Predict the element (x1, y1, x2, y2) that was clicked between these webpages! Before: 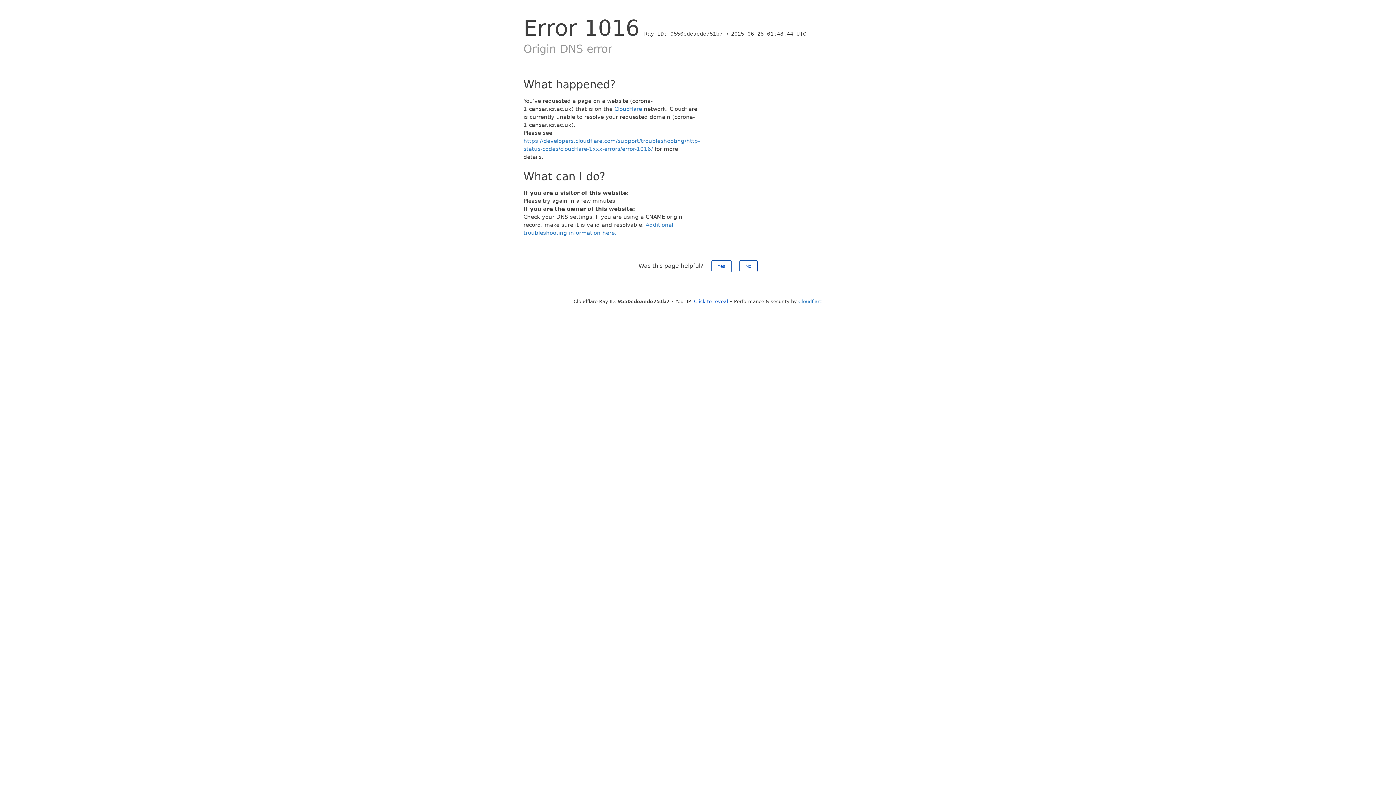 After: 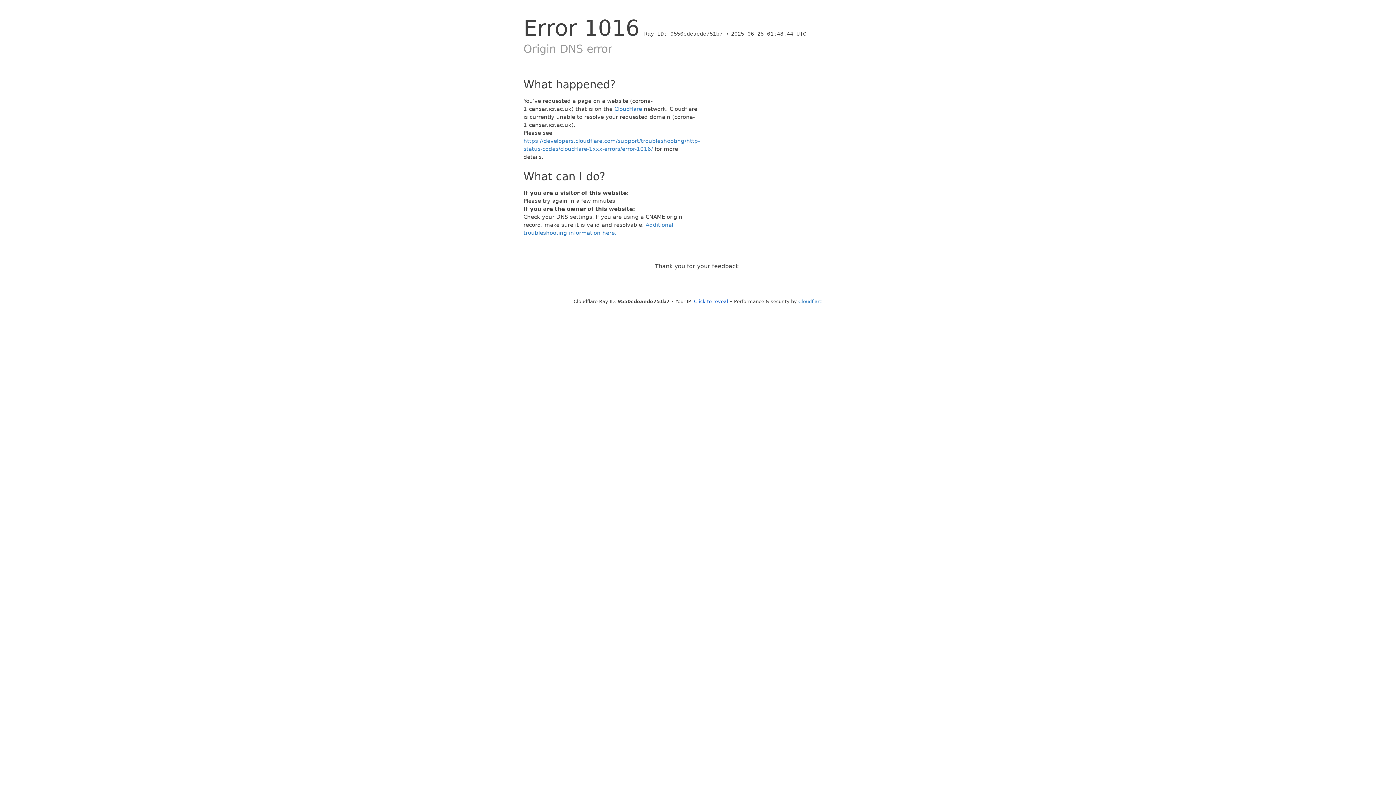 Action: label: No bbox: (739, 260, 757, 272)